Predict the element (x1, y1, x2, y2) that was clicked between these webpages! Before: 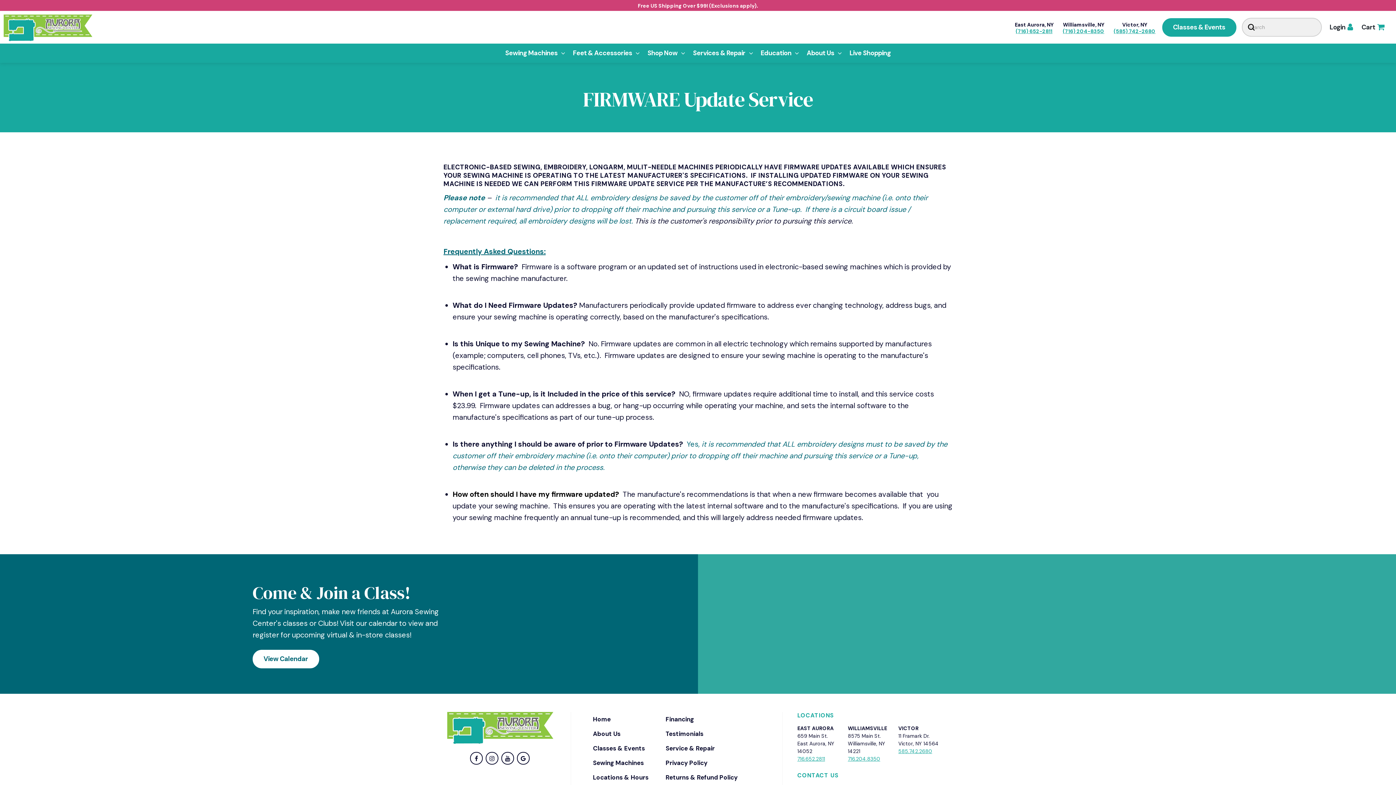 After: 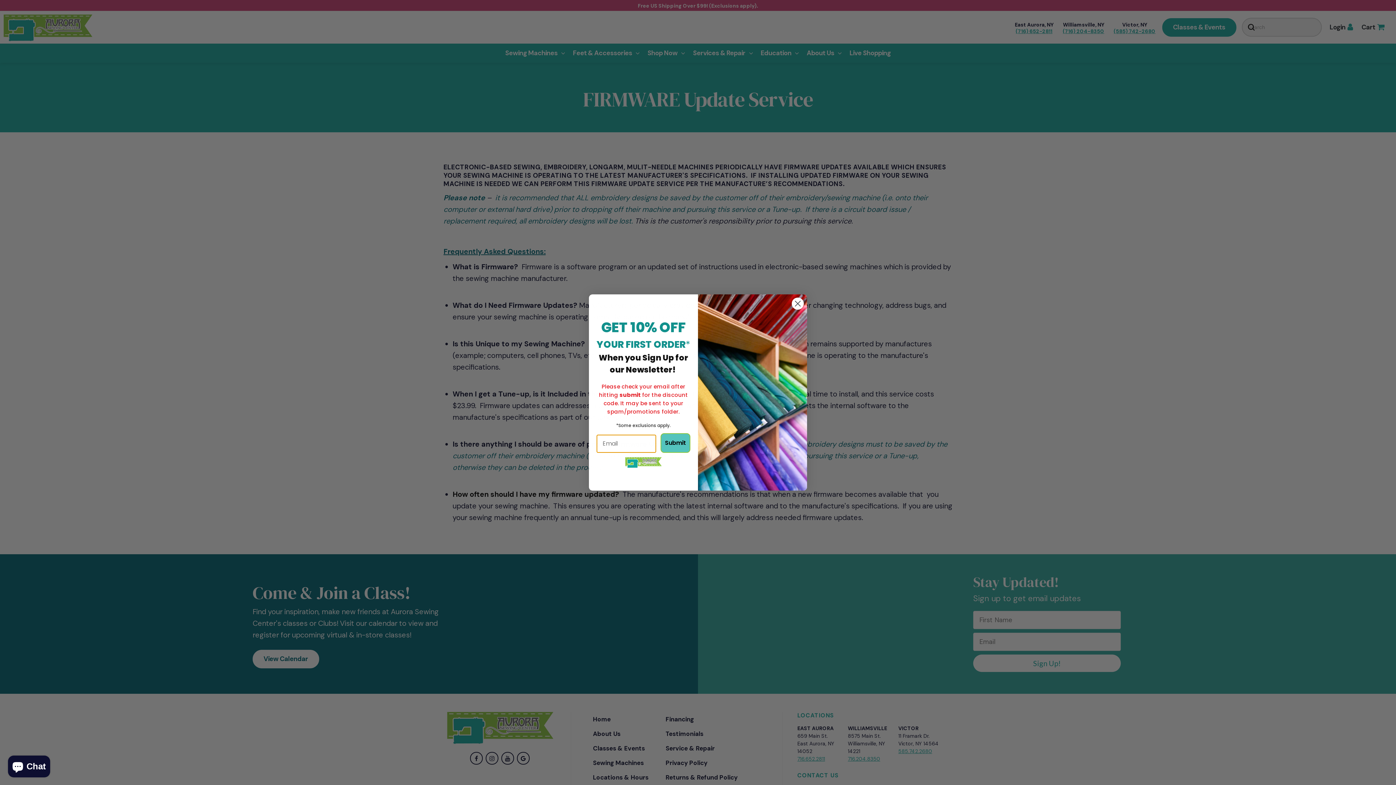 Action: label: 585.742.2680 bbox: (898, 748, 932, 754)